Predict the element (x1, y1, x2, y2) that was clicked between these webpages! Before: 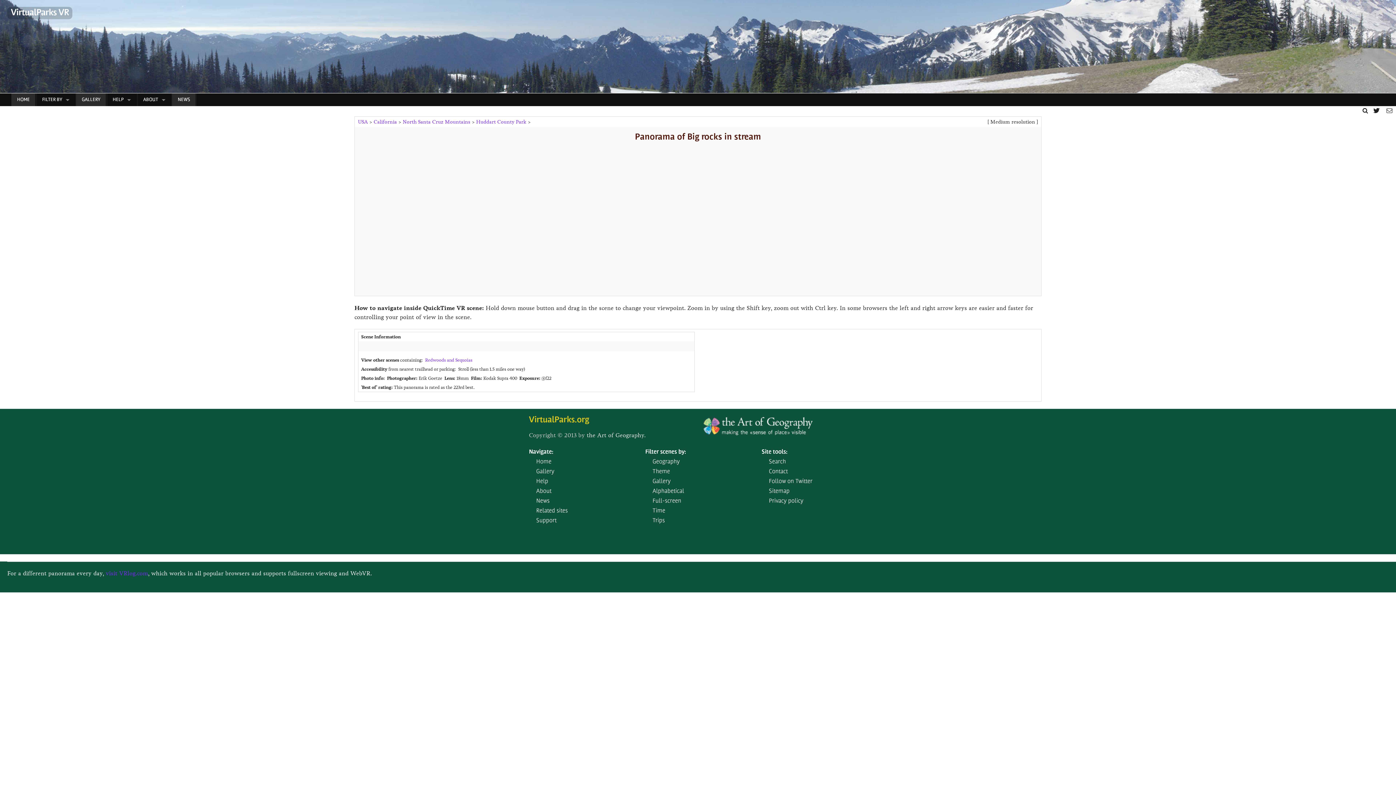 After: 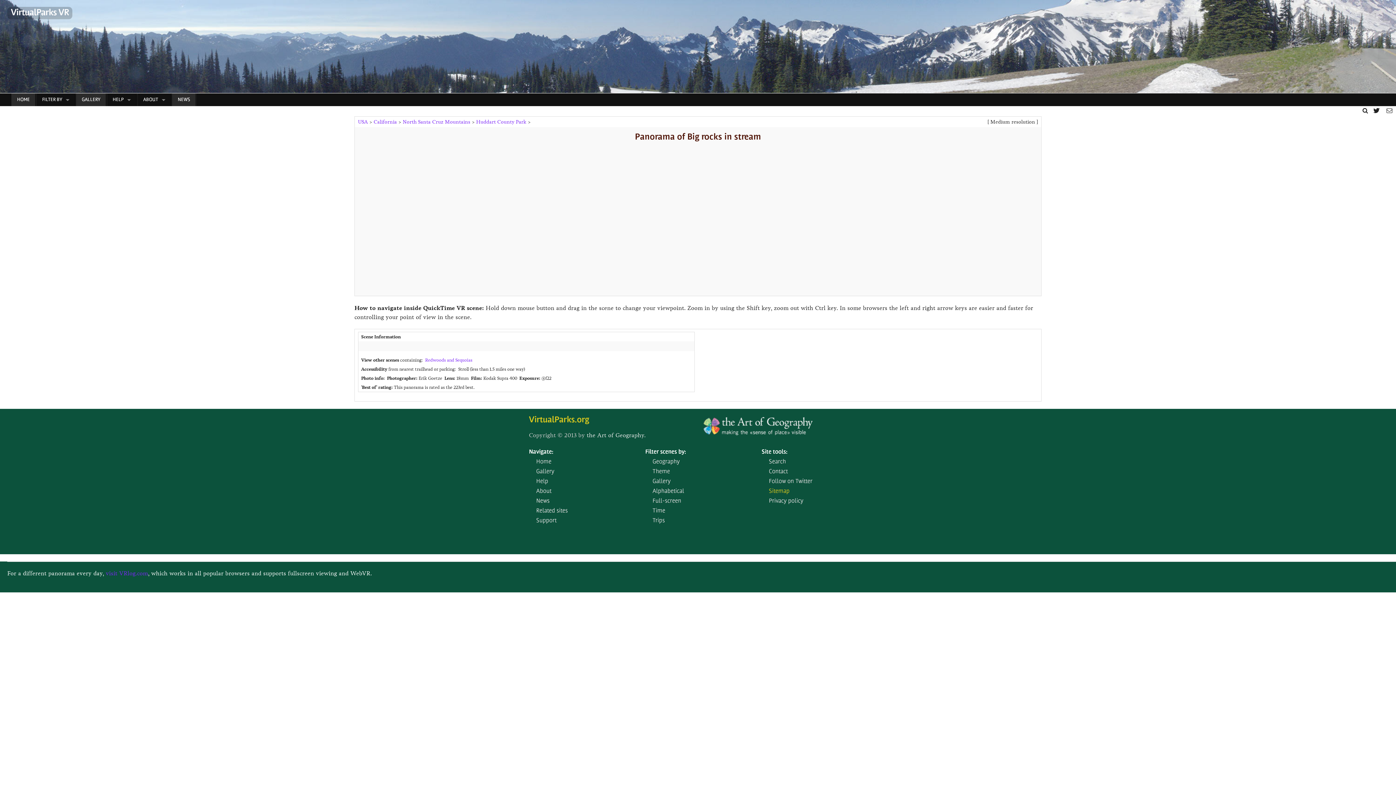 Action: bbox: (769, 488, 789, 494) label: Sitemap